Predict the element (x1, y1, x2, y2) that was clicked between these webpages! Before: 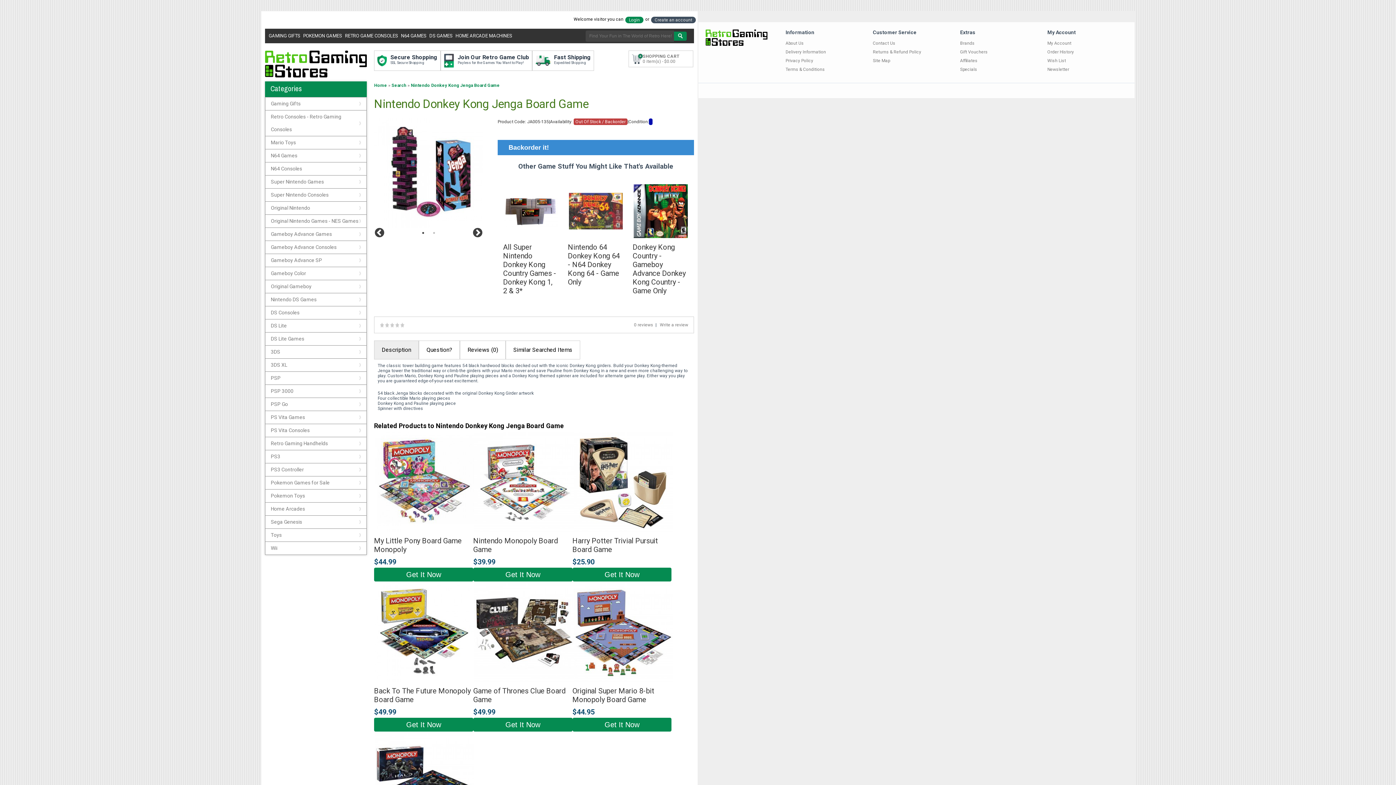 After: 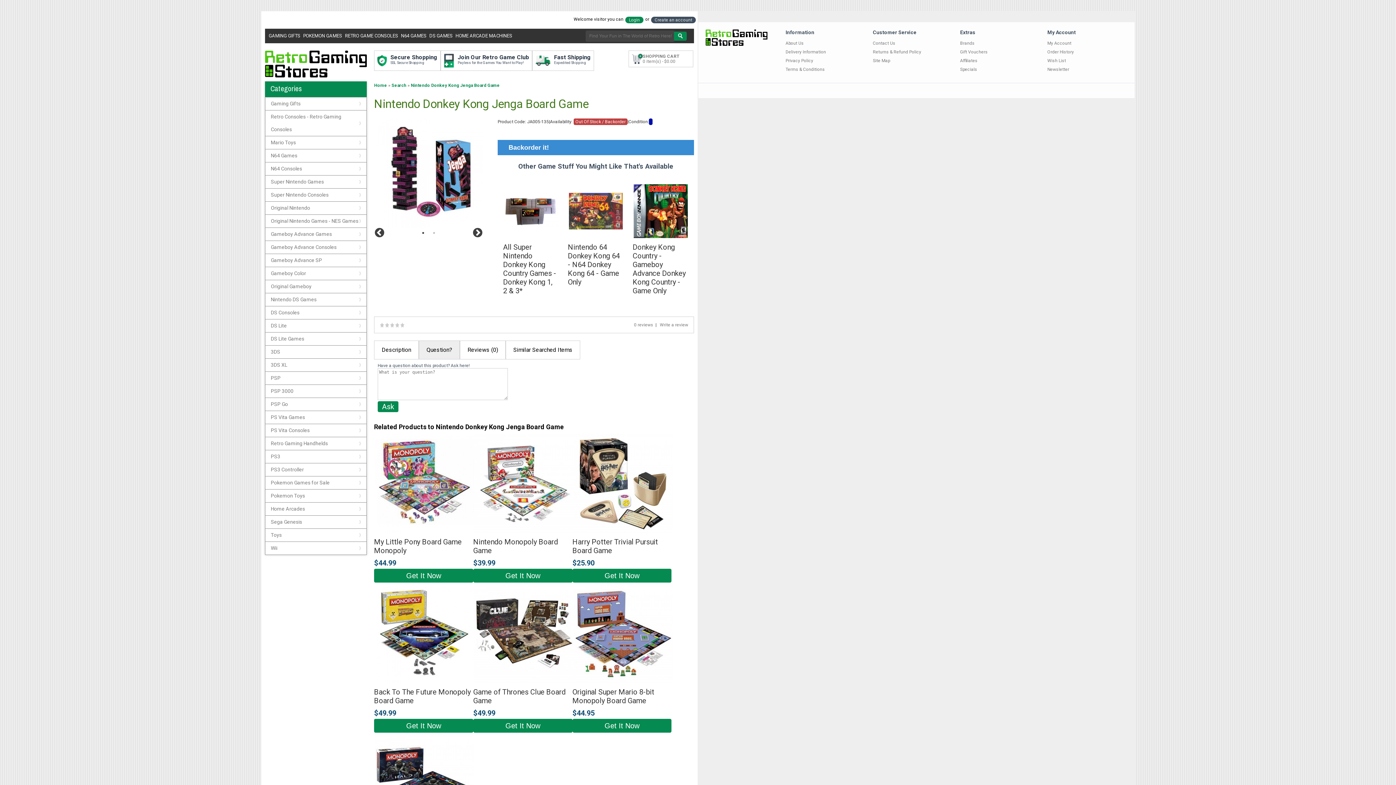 Action: label: Question? bbox: (418, 340, 460, 359)